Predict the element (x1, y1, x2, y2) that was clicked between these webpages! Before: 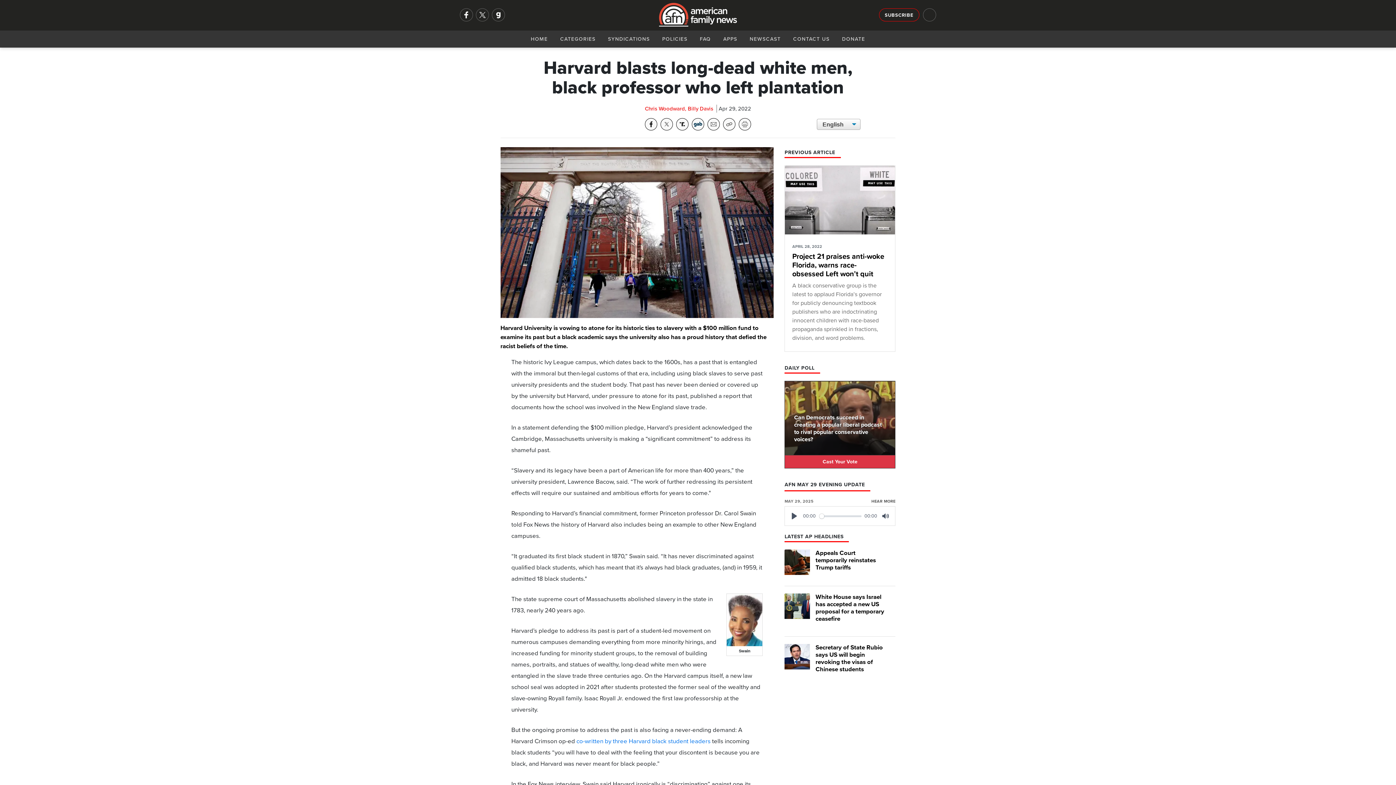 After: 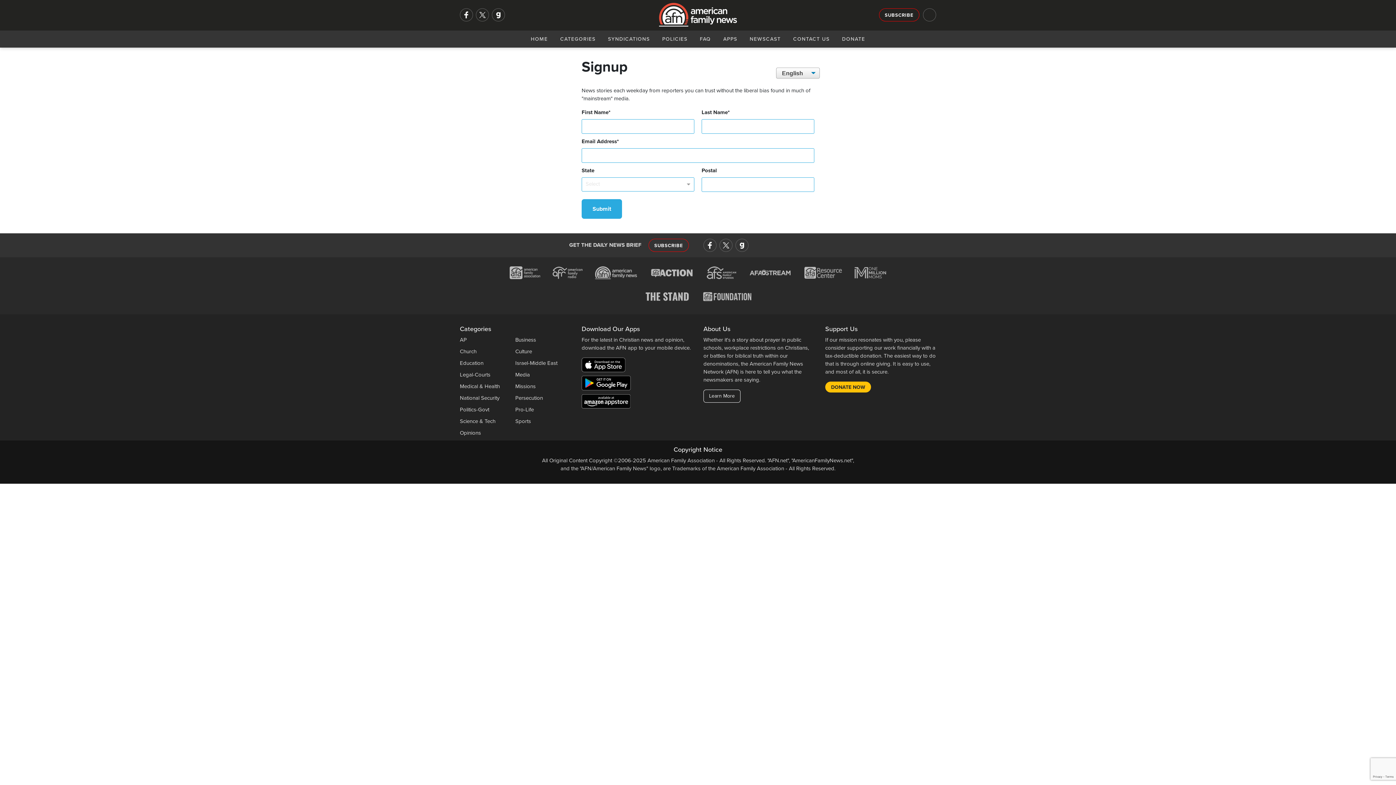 Action: label: SUBSCRIBE bbox: (879, 8, 919, 21)